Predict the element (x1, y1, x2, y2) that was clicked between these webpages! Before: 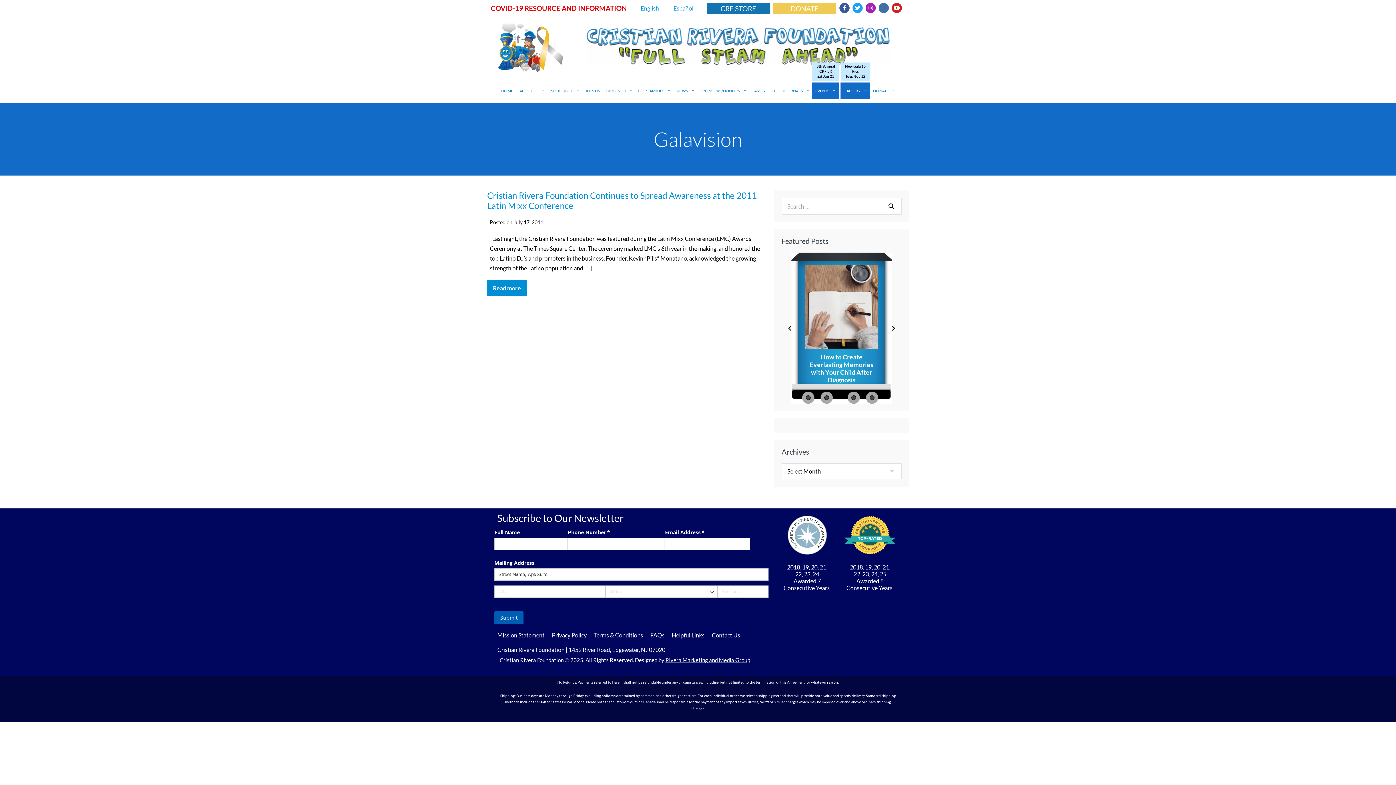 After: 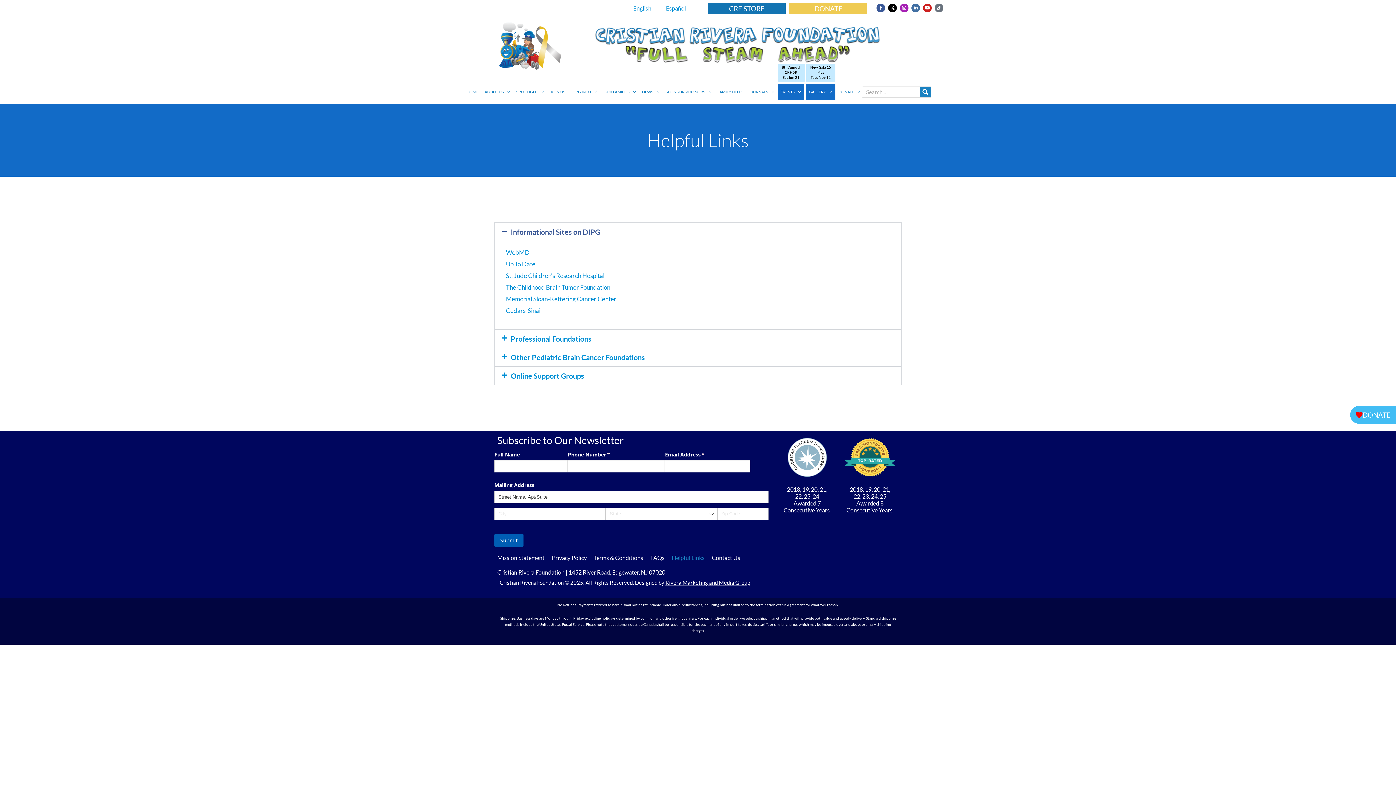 Action: bbox: (669, 579, 707, 595) label: Helpful Links